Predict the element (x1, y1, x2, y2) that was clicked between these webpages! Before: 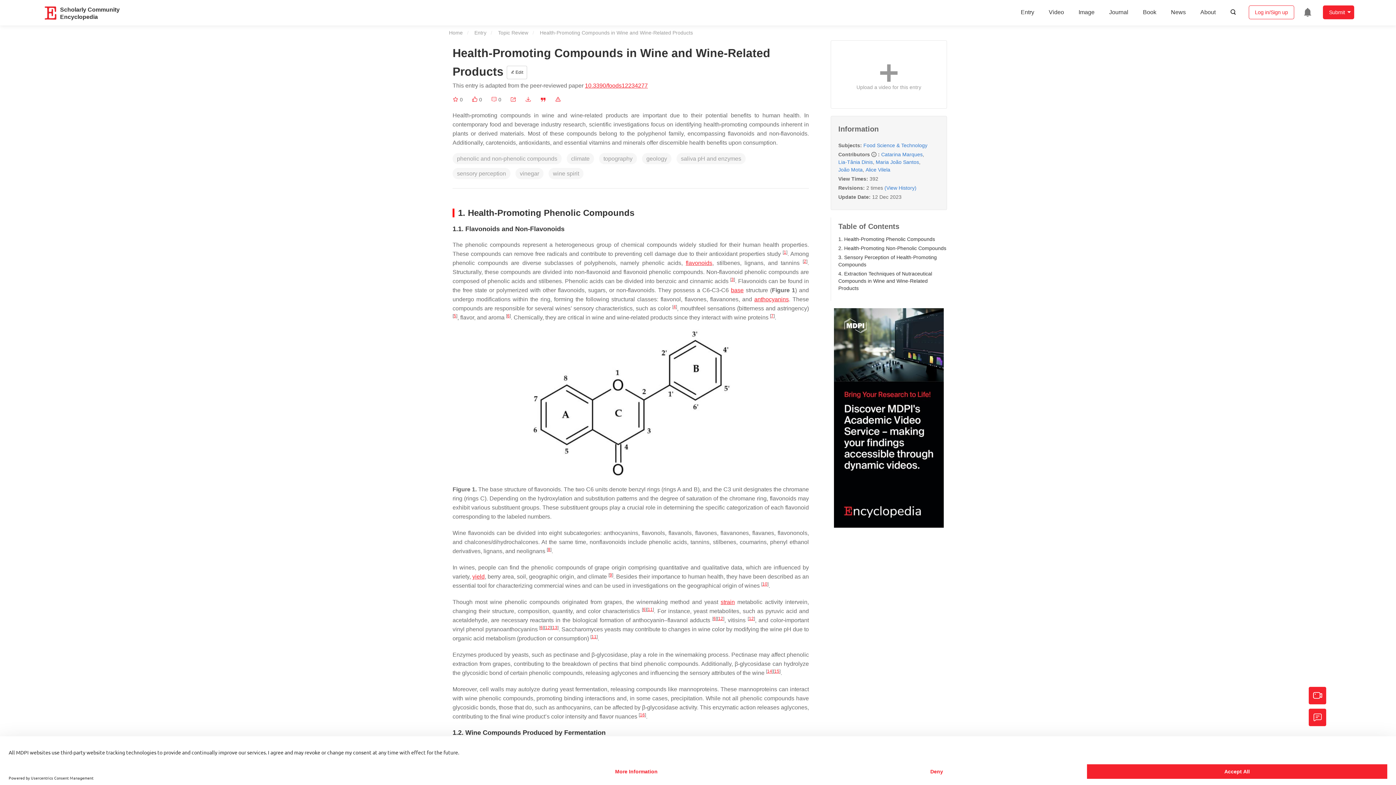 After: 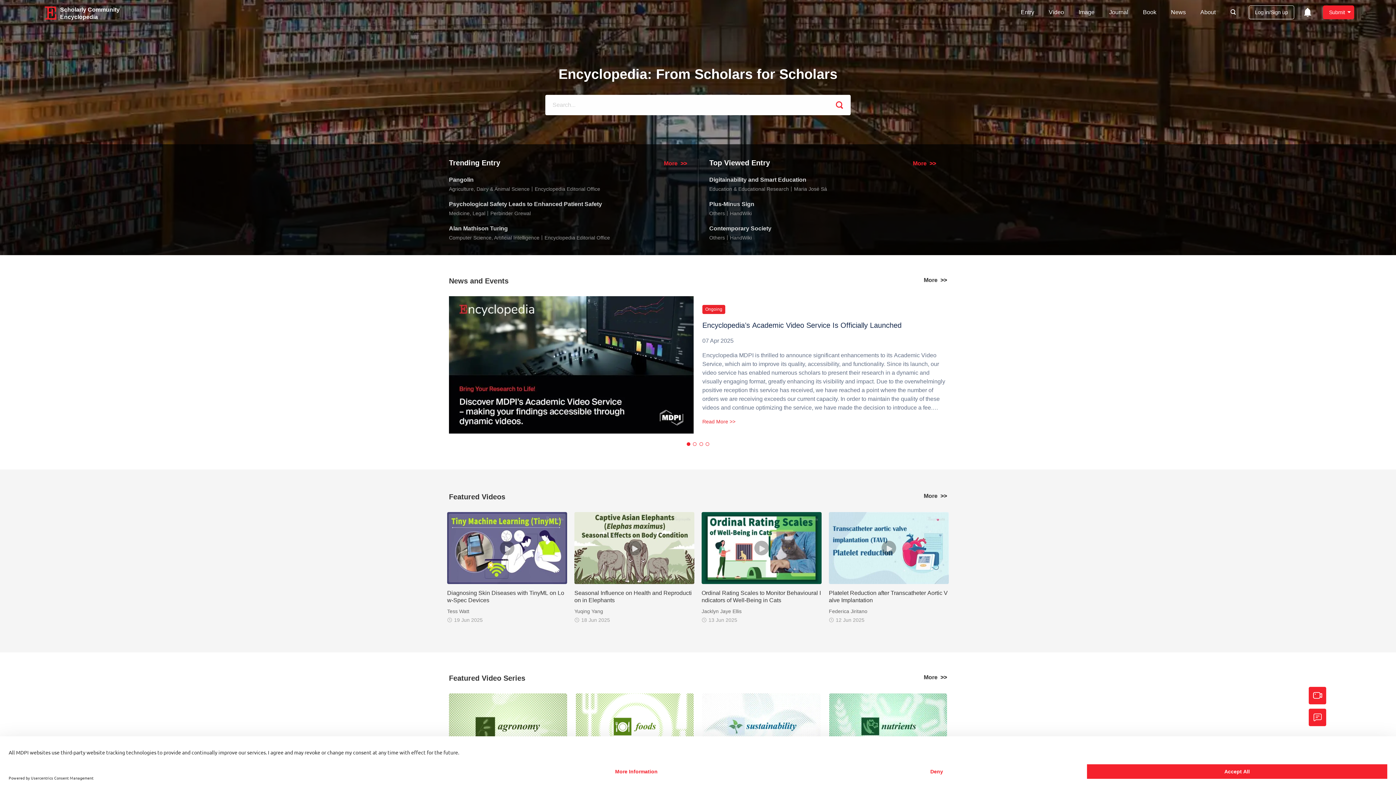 Action: label: Home bbox: (449, 29, 473, 35)